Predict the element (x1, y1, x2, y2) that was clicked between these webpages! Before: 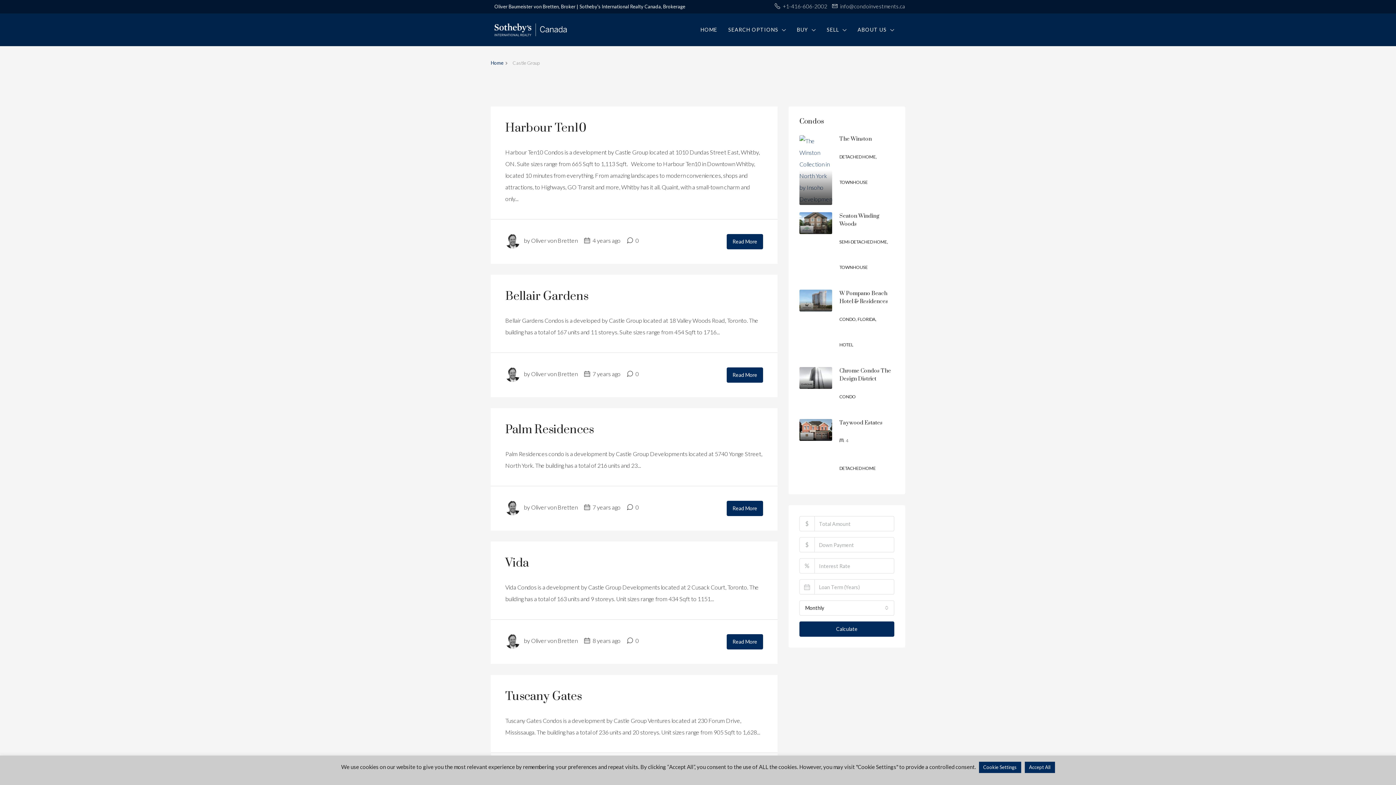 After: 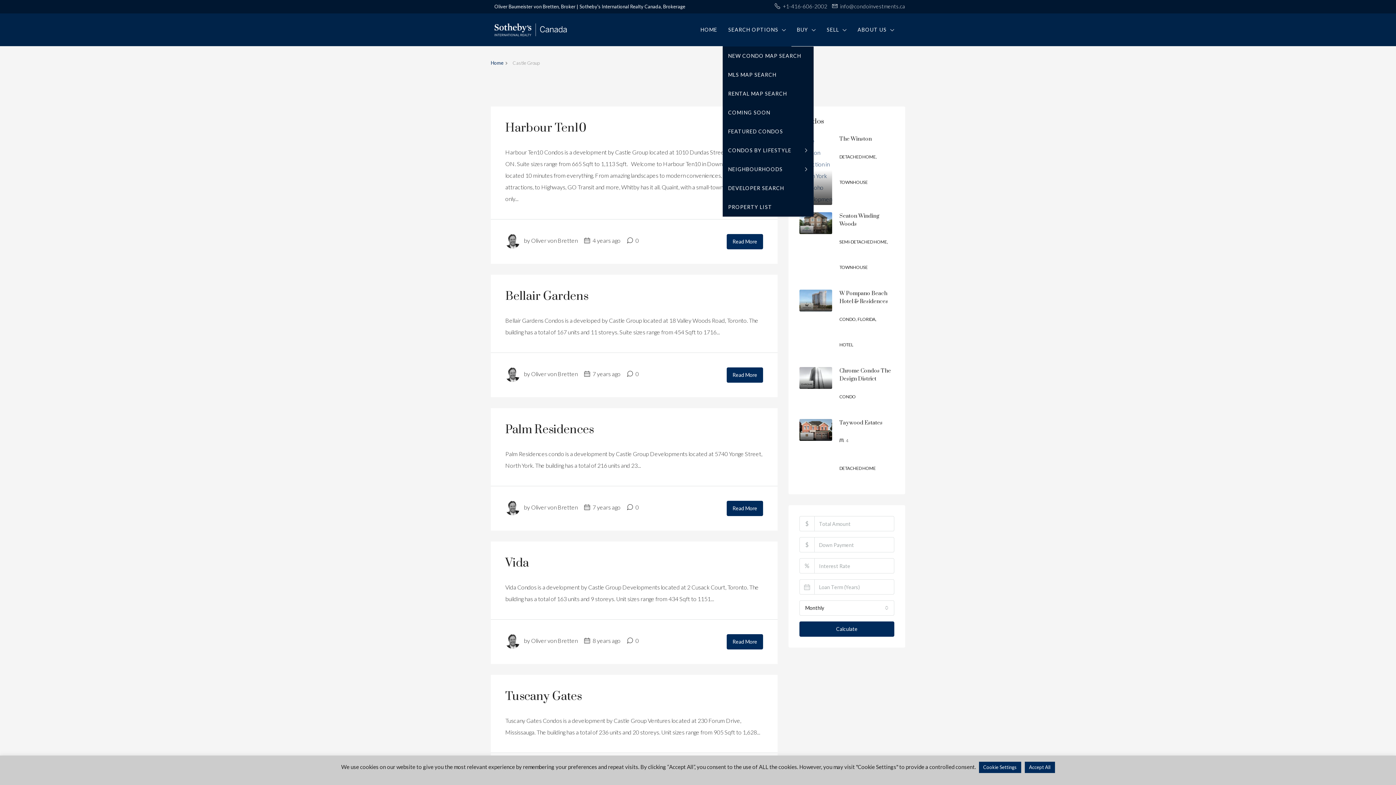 Action: bbox: (722, 13, 791, 46) label: SEARCH OPTIONS